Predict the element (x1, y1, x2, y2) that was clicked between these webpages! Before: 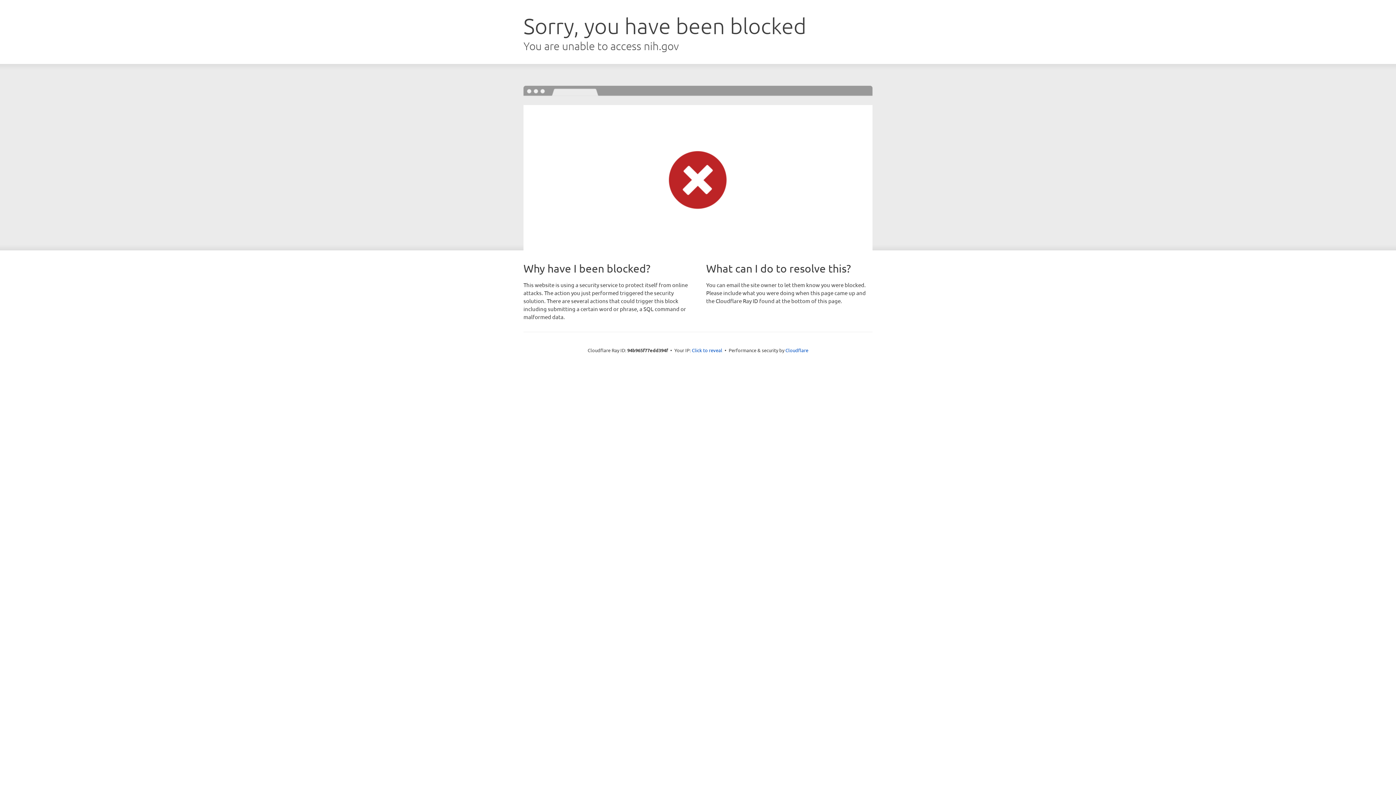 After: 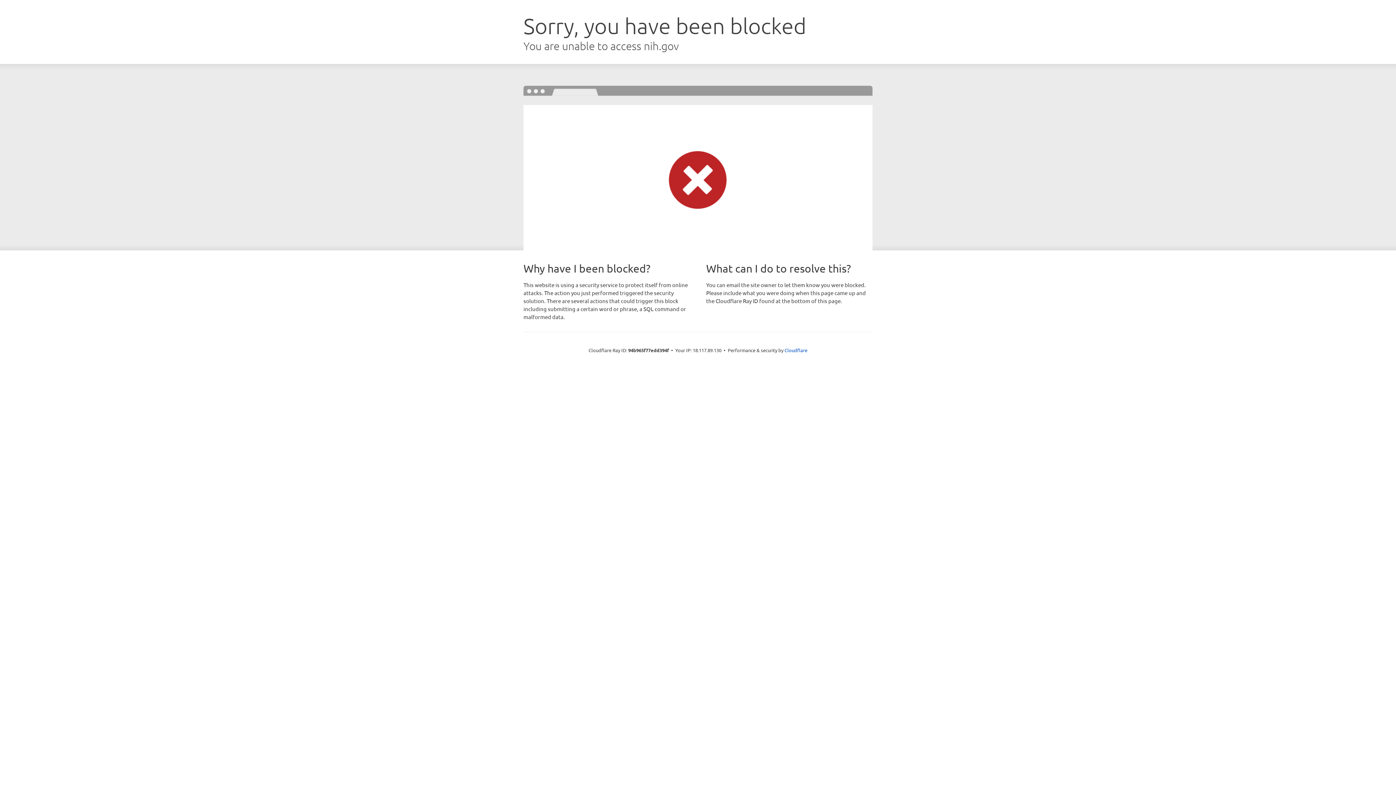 Action: bbox: (692, 346, 722, 353) label: Click to reveal